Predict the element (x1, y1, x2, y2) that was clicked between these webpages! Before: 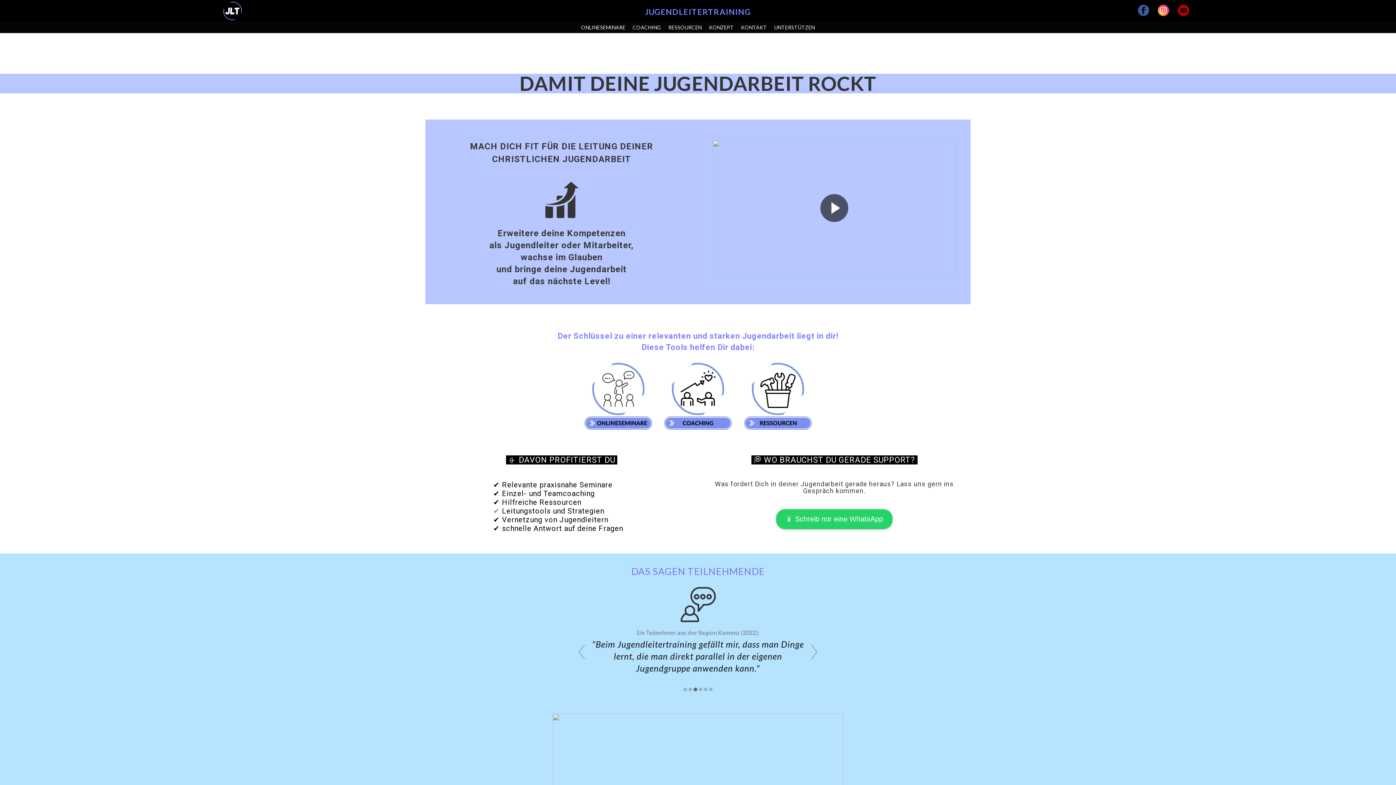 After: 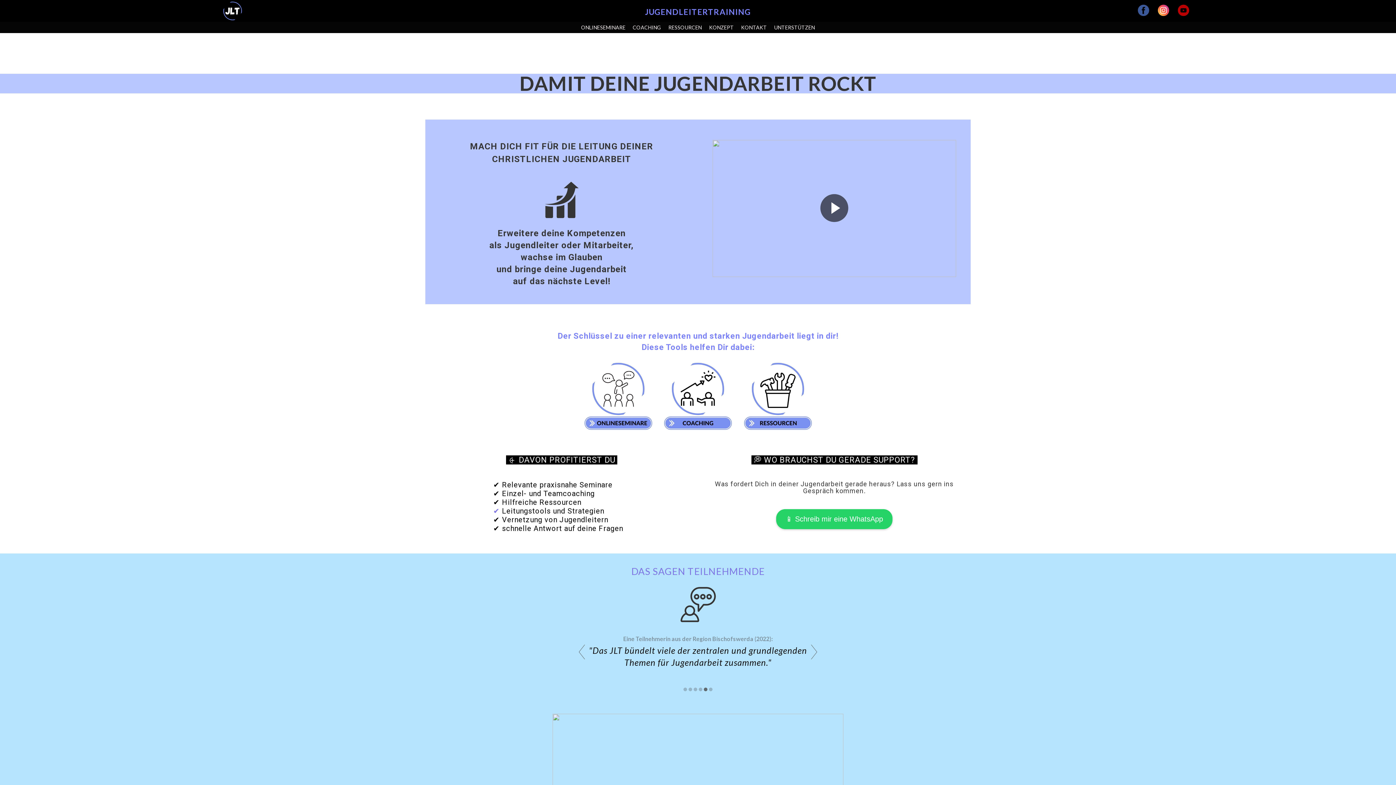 Action: bbox: (704, 687, 707, 691)